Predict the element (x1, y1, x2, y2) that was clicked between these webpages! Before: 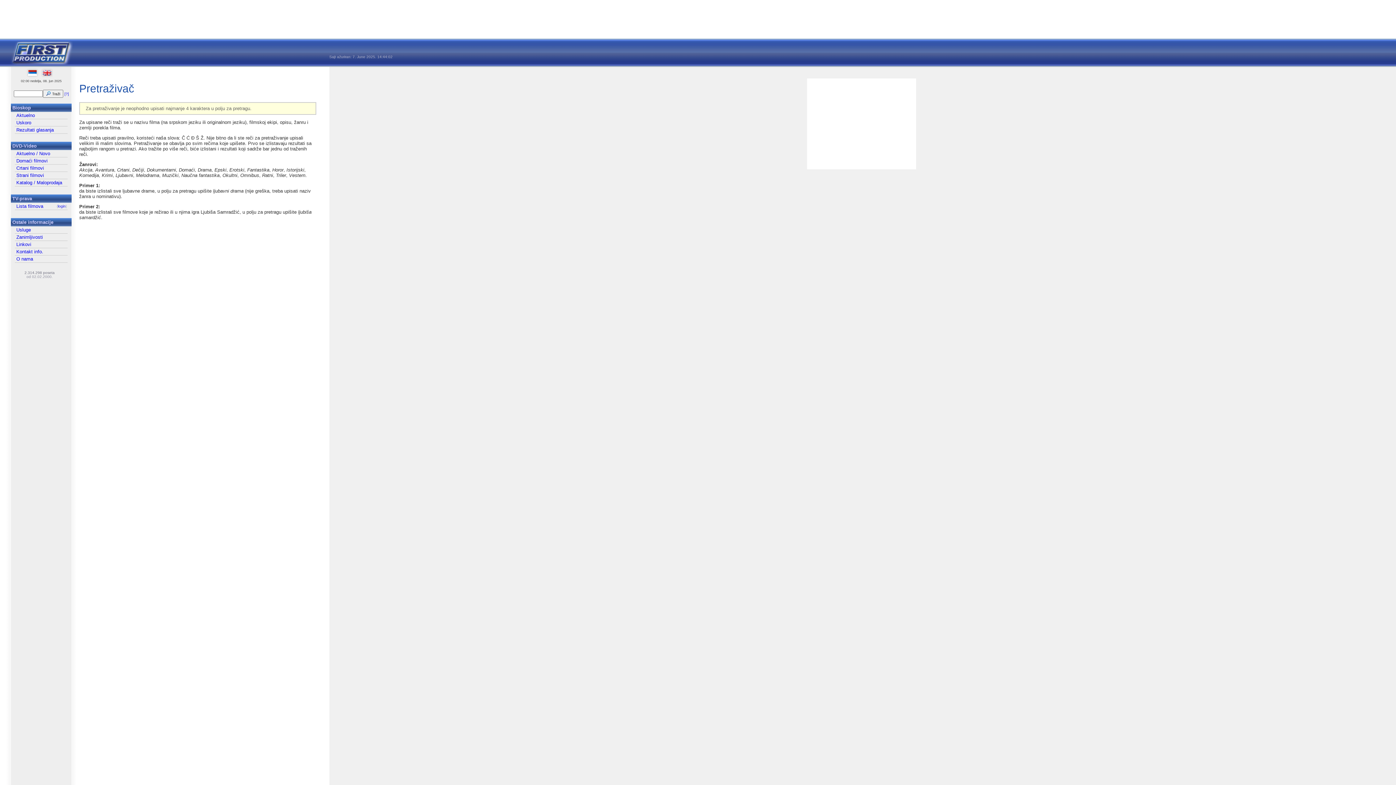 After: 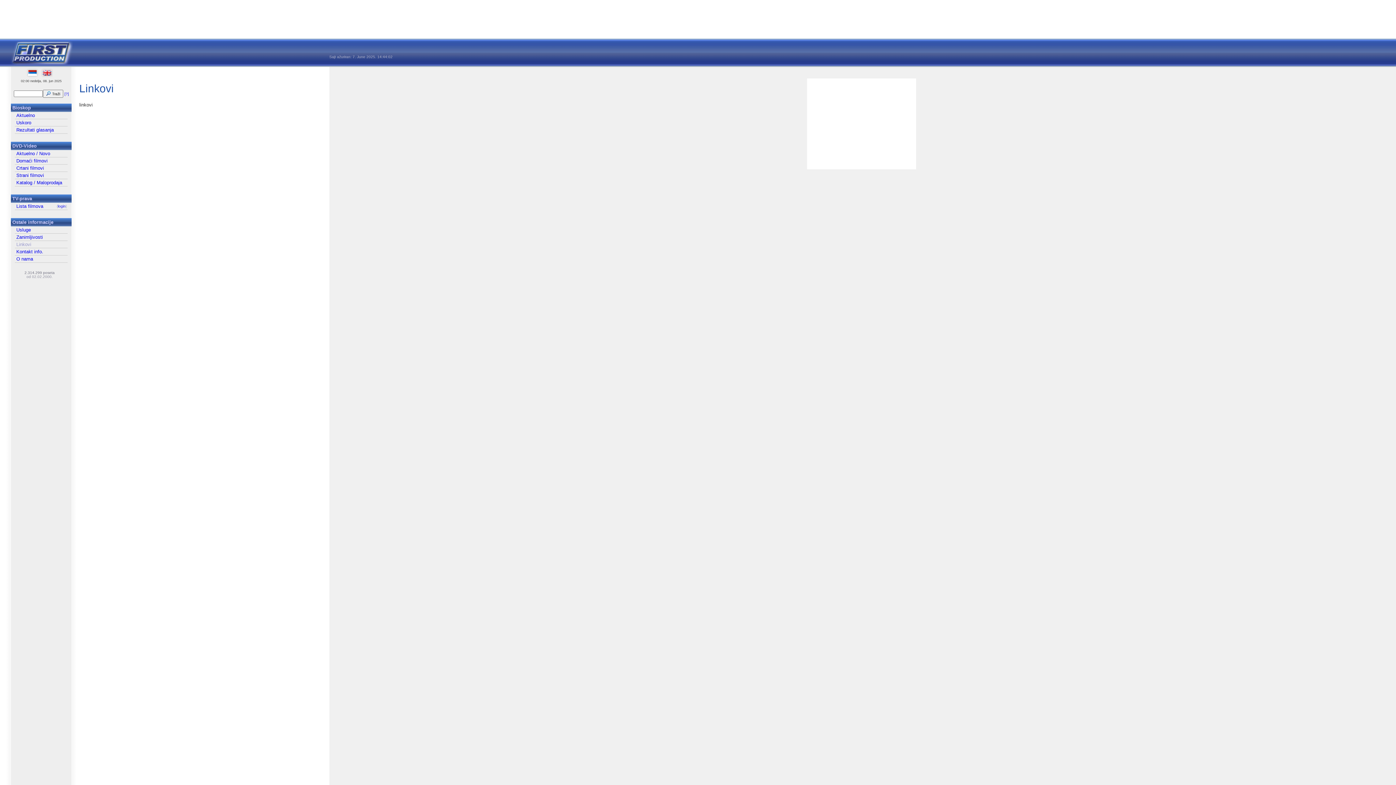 Action: bbox: (14, 241, 67, 248) label: Linkovi